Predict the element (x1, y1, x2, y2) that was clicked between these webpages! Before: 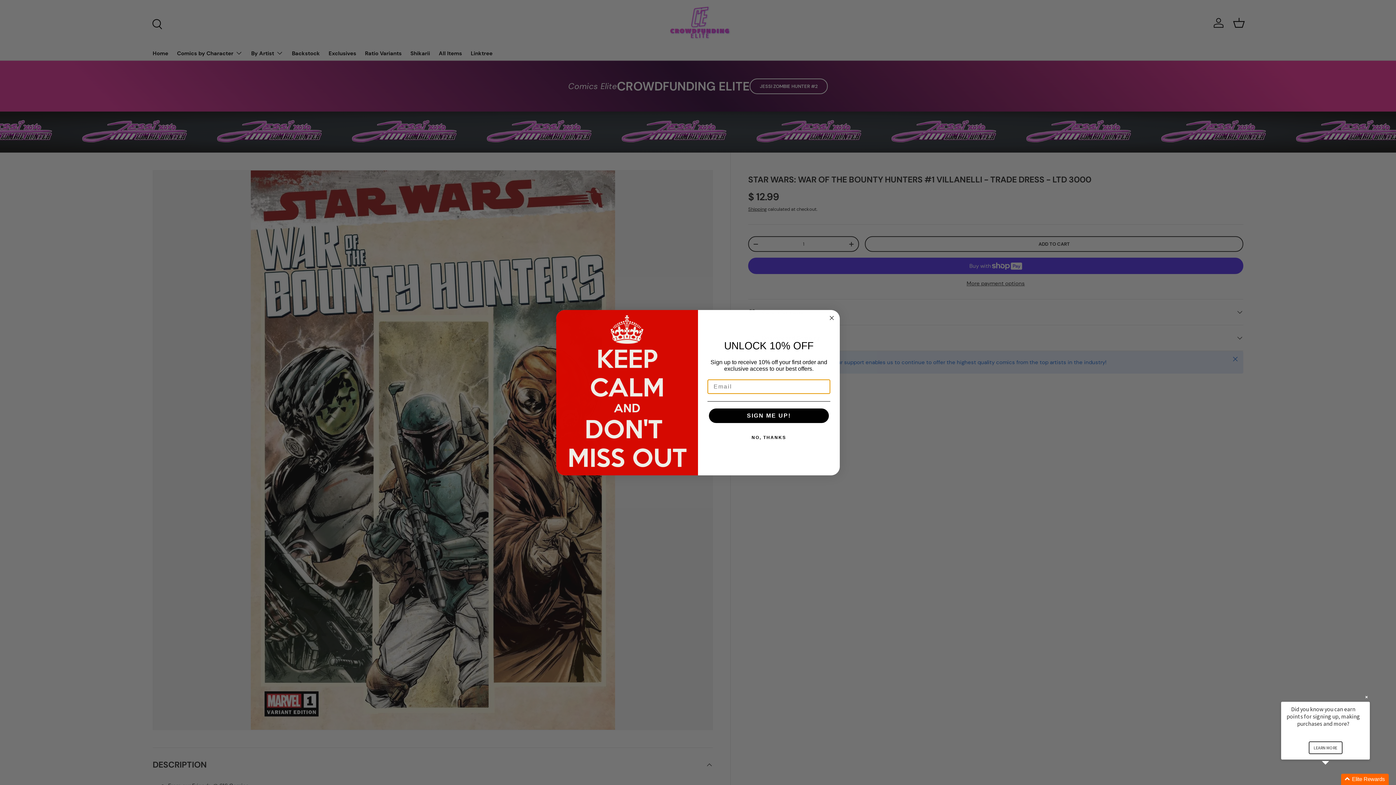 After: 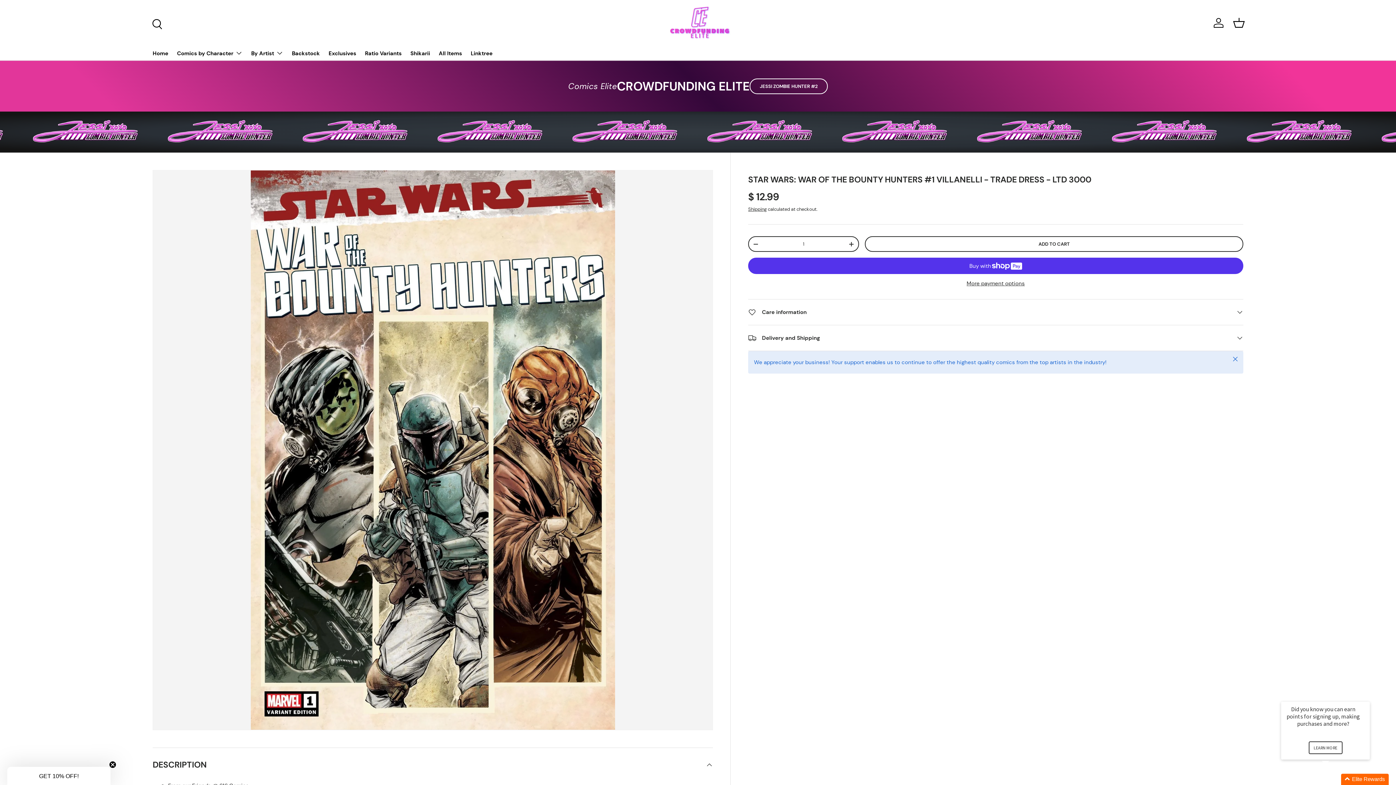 Action: bbox: (707, 430, 830, 445) label: NO, THANKS